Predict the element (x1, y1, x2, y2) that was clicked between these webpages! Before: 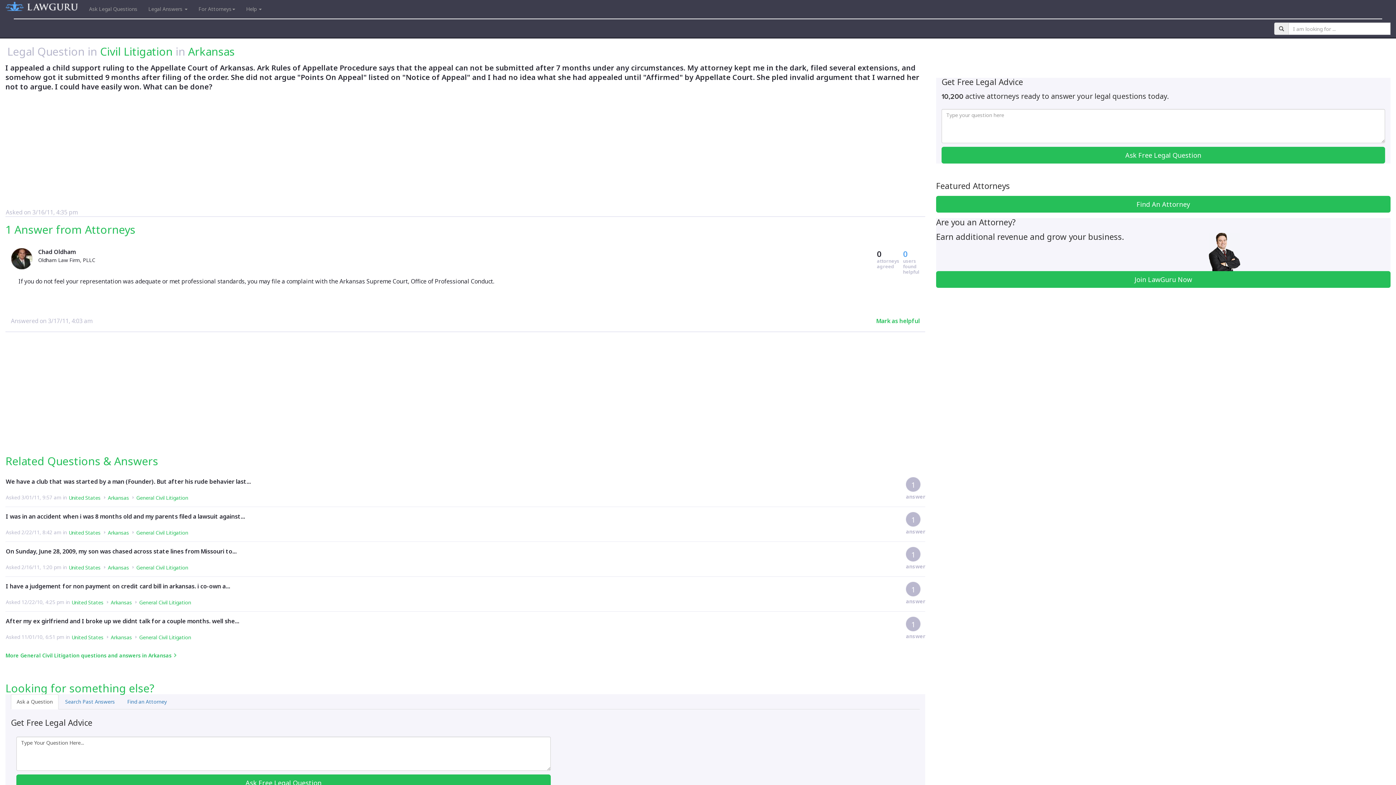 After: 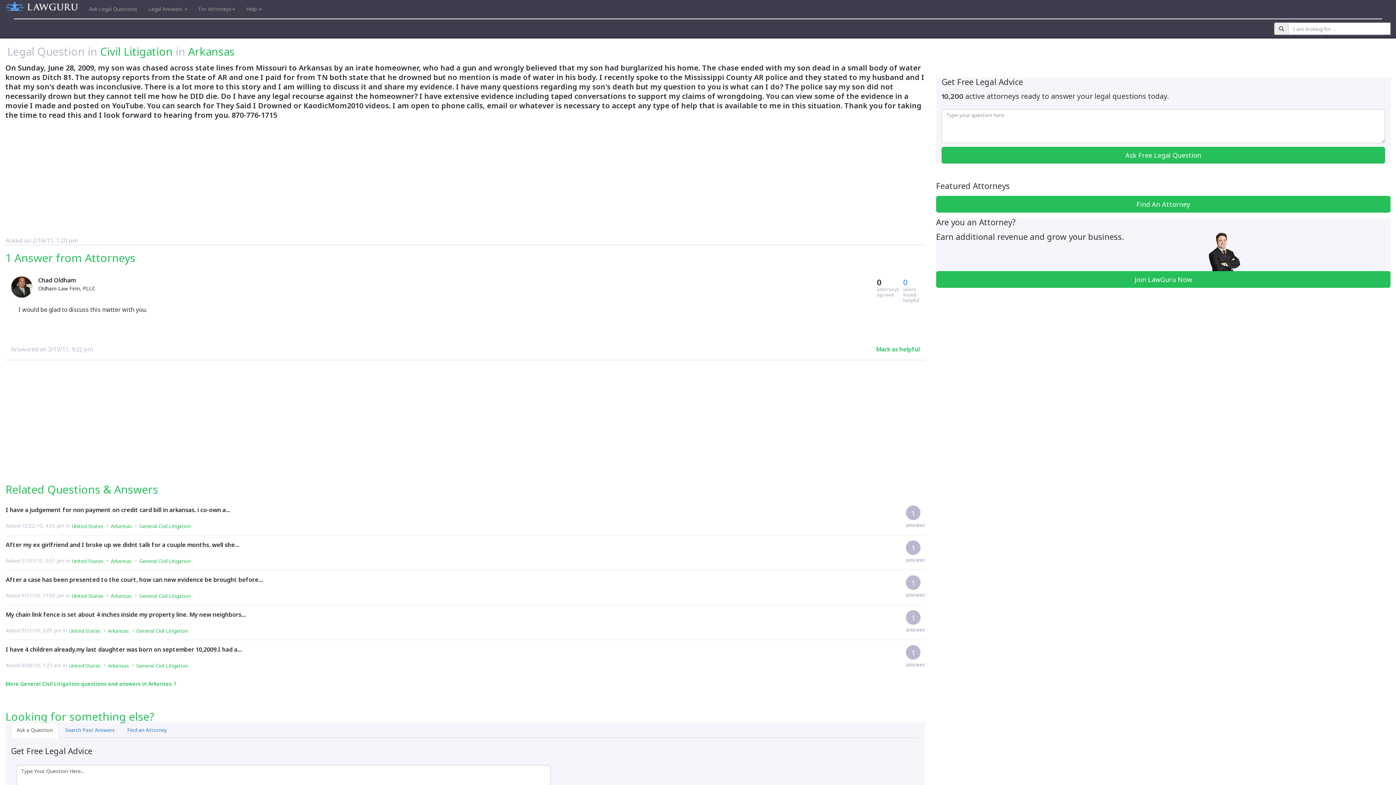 Action: label: On Sunday, June 28, 2009, my son was chased across state lines from Missouri to... bbox: (5, 547, 815, 563)